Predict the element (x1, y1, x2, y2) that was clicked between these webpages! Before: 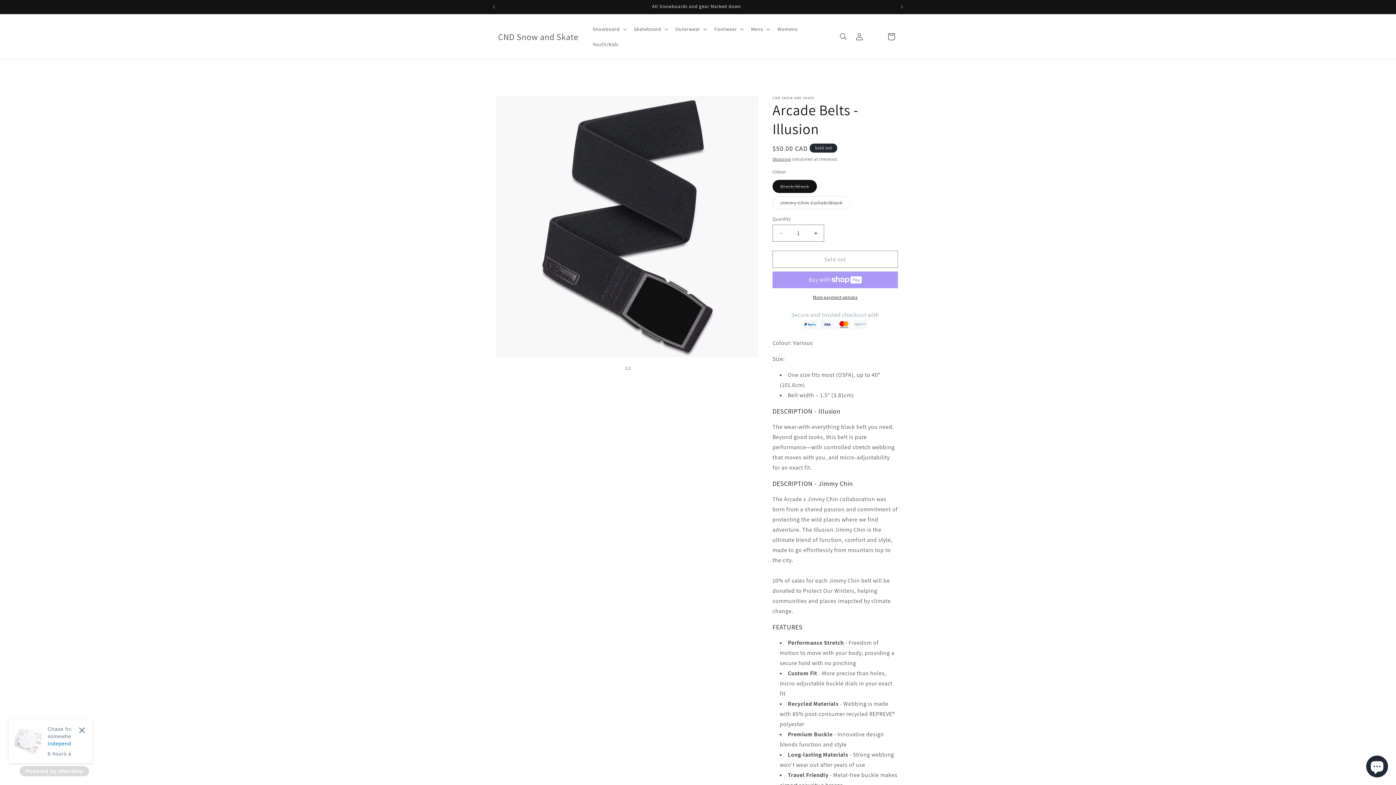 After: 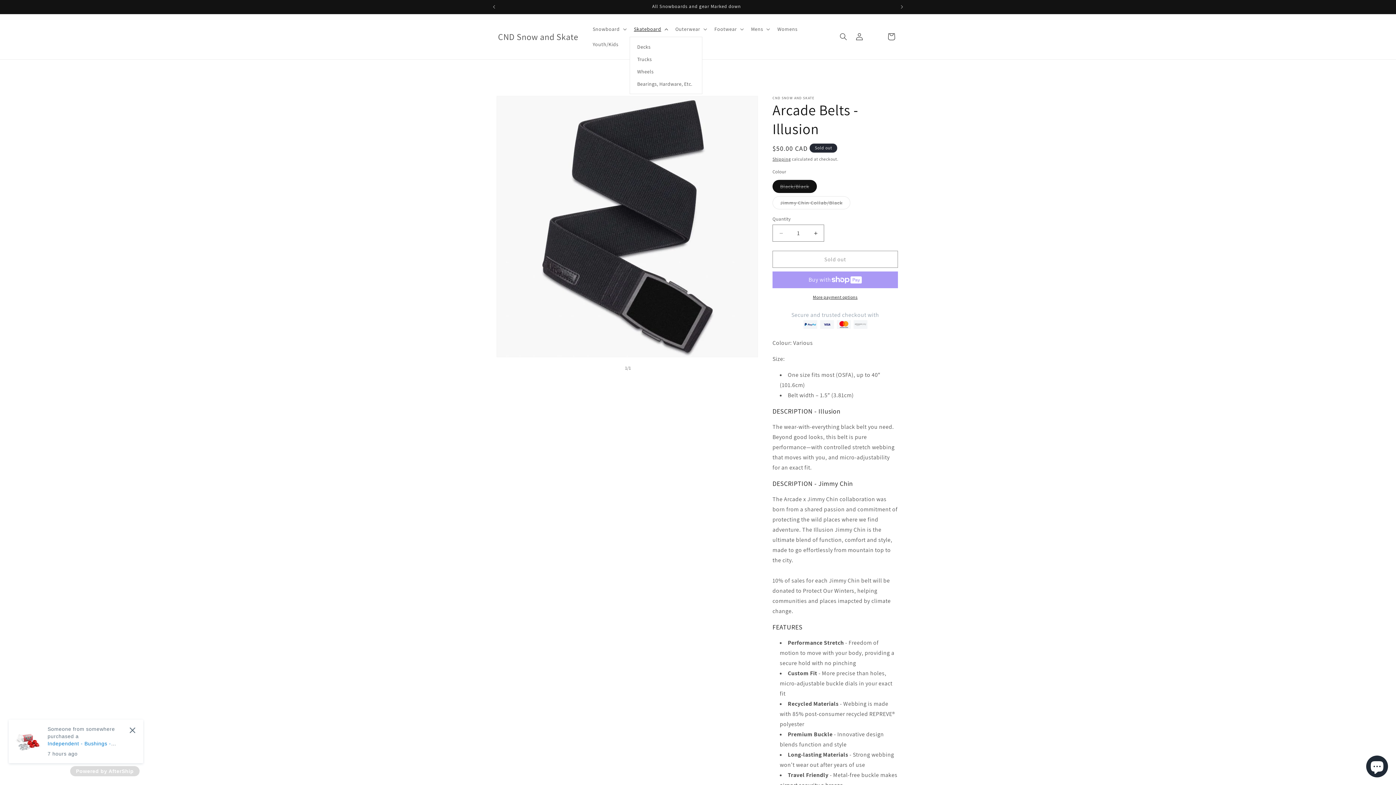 Action: label: Skateboard bbox: (629, 21, 671, 36)